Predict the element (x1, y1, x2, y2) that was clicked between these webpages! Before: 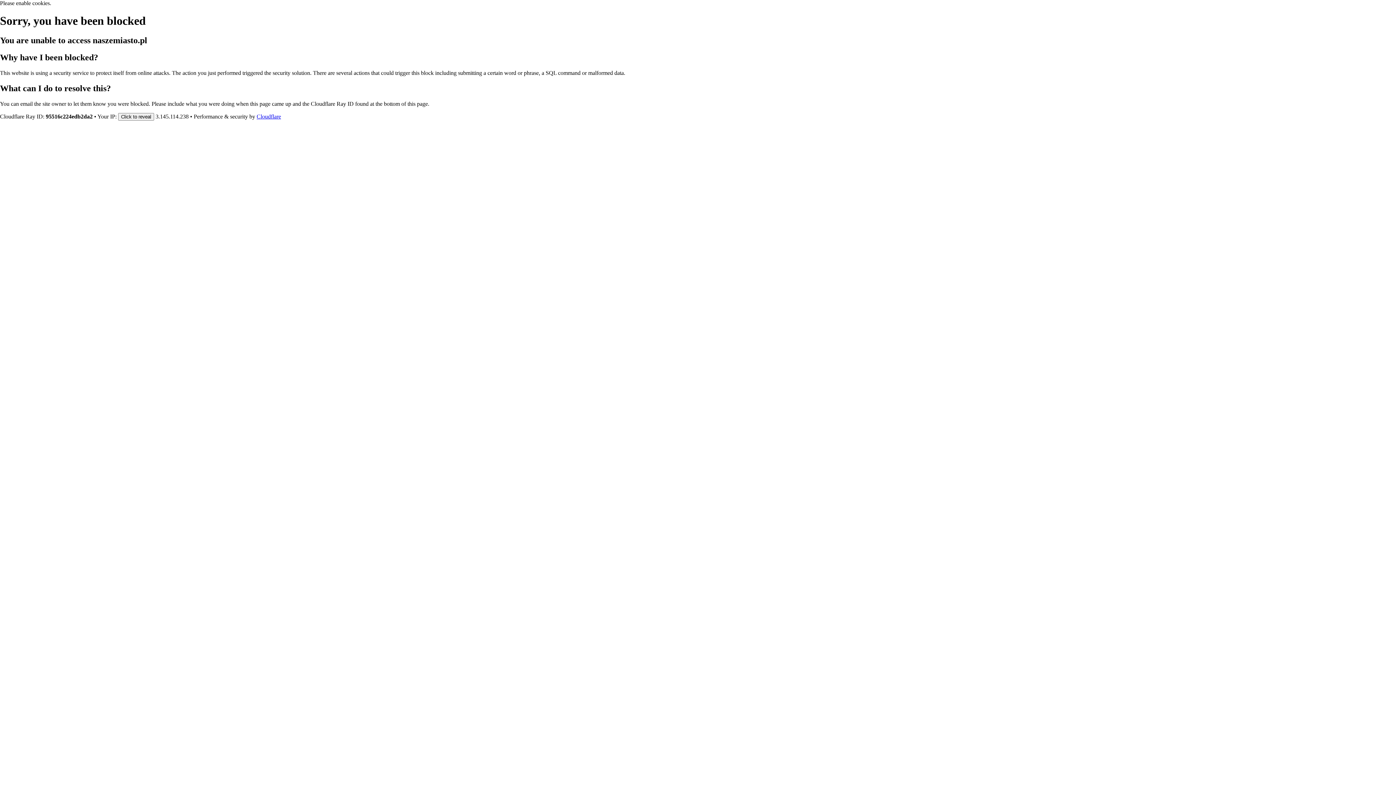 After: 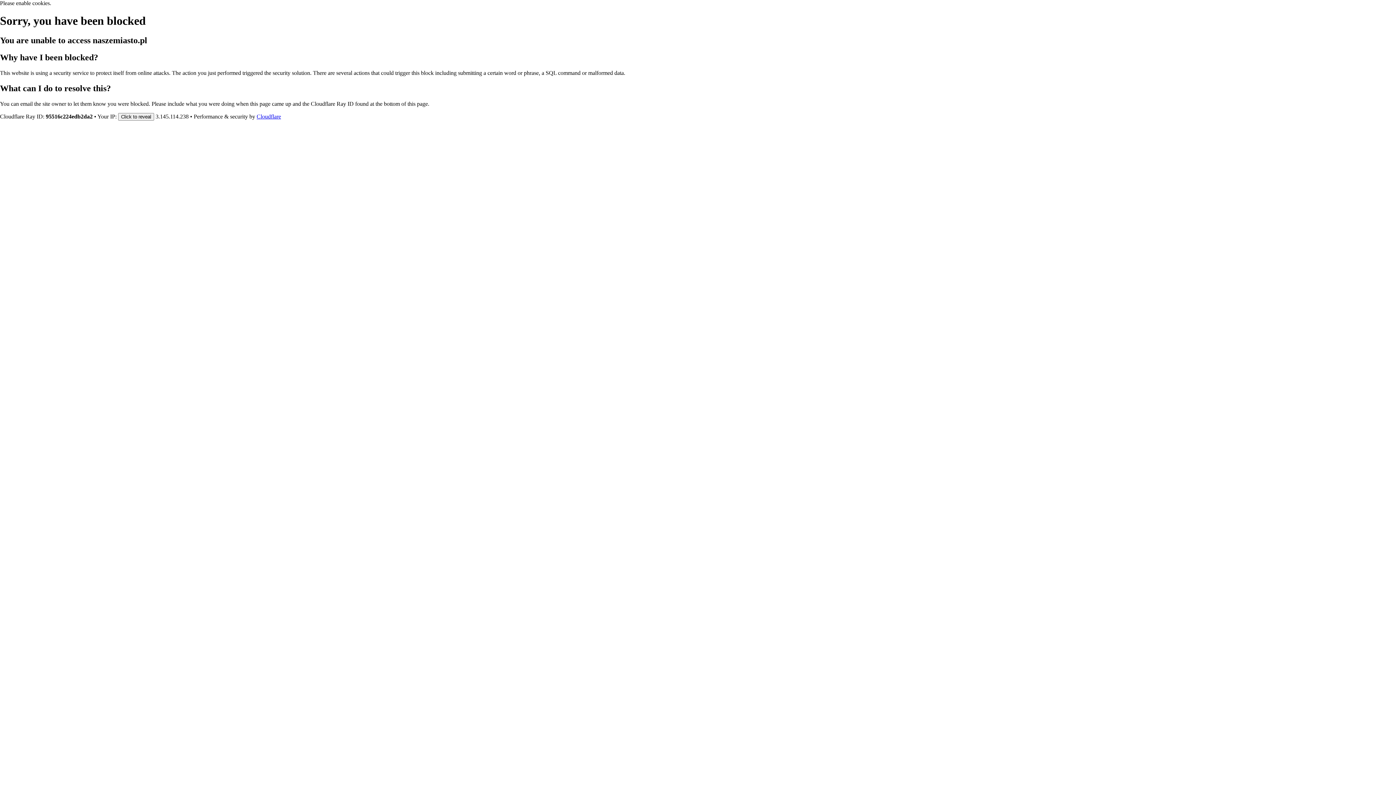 Action: label: Cloudflare bbox: (256, 113, 281, 119)